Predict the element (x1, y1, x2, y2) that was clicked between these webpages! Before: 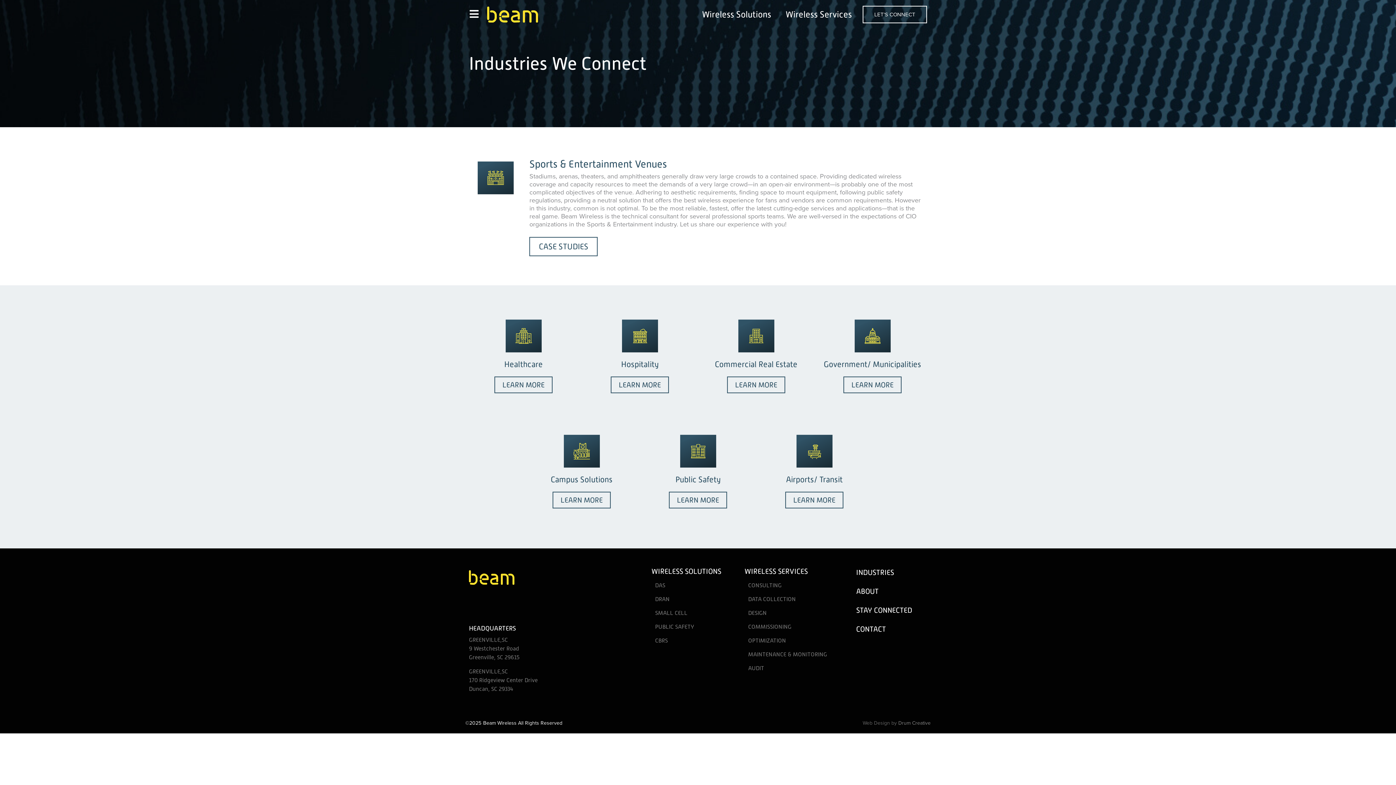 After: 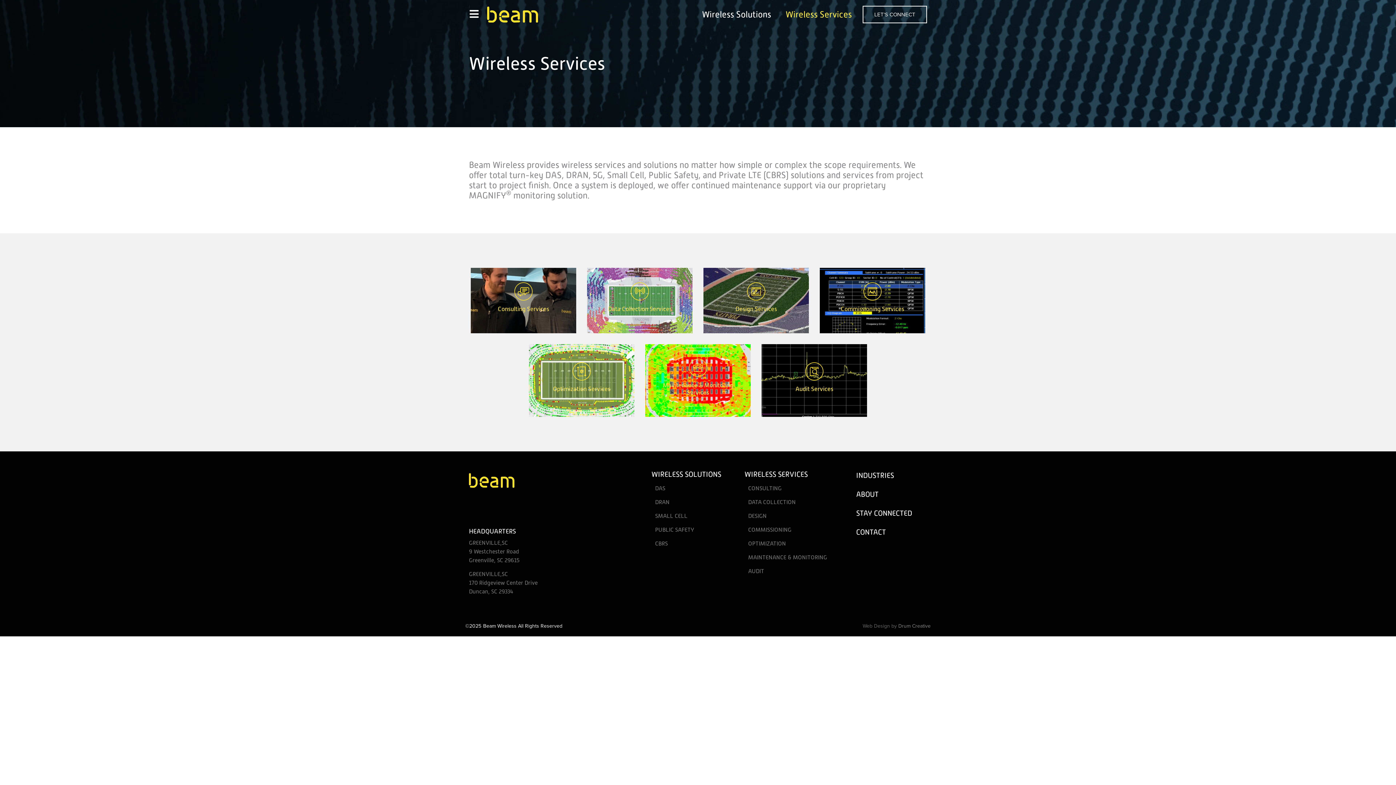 Action: label: Wireless Services bbox: (778, 6, 859, 22)